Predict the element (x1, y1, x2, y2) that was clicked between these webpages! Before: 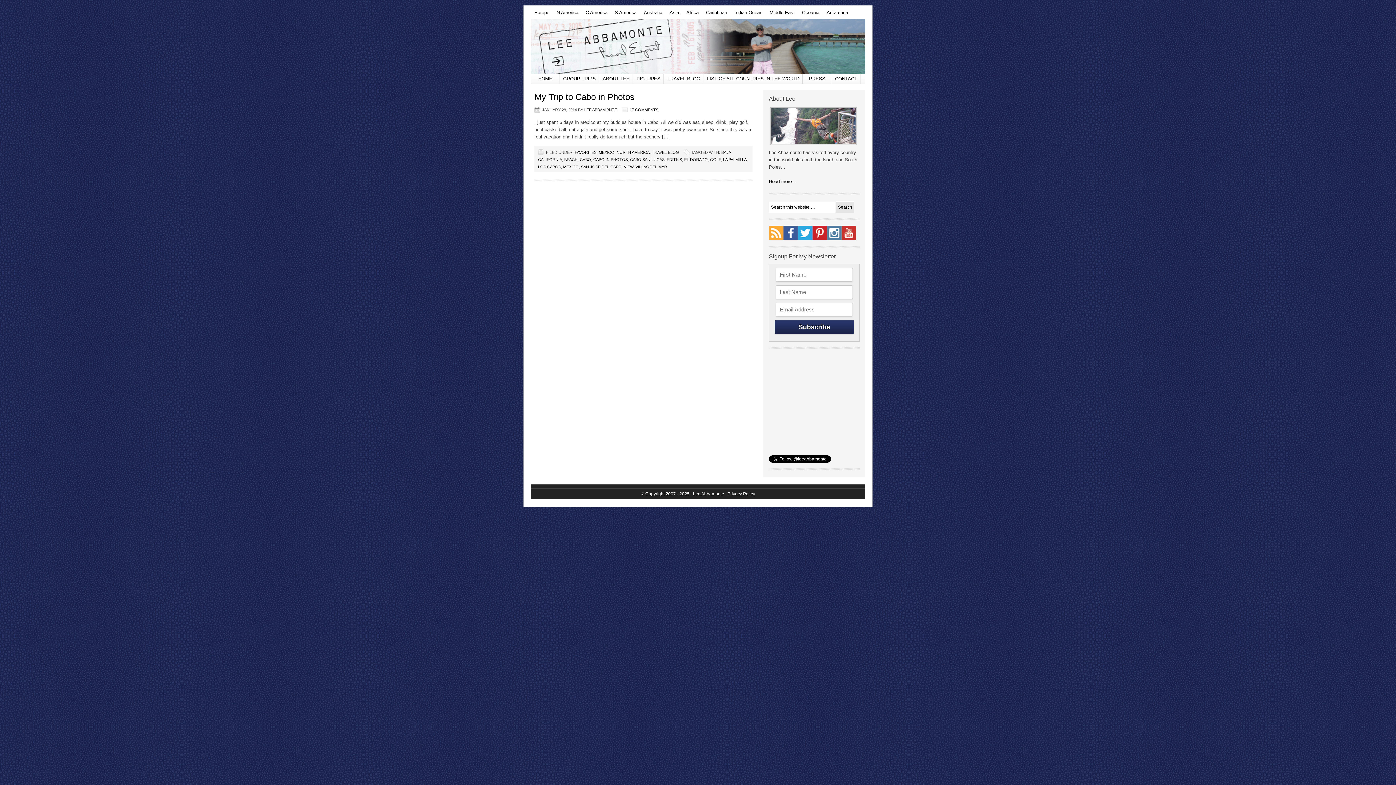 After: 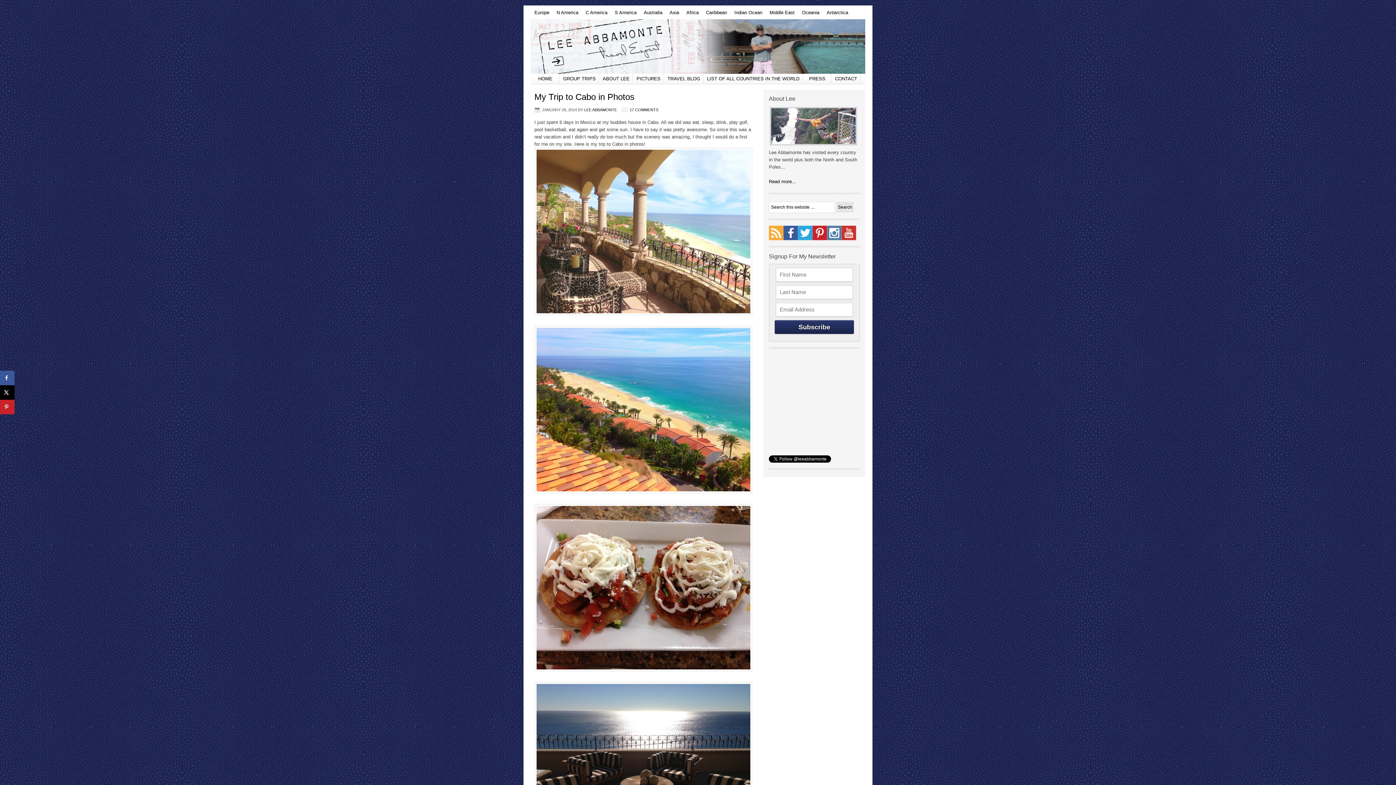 Action: label: My Trip to Cabo in Photos bbox: (534, 92, 634, 101)